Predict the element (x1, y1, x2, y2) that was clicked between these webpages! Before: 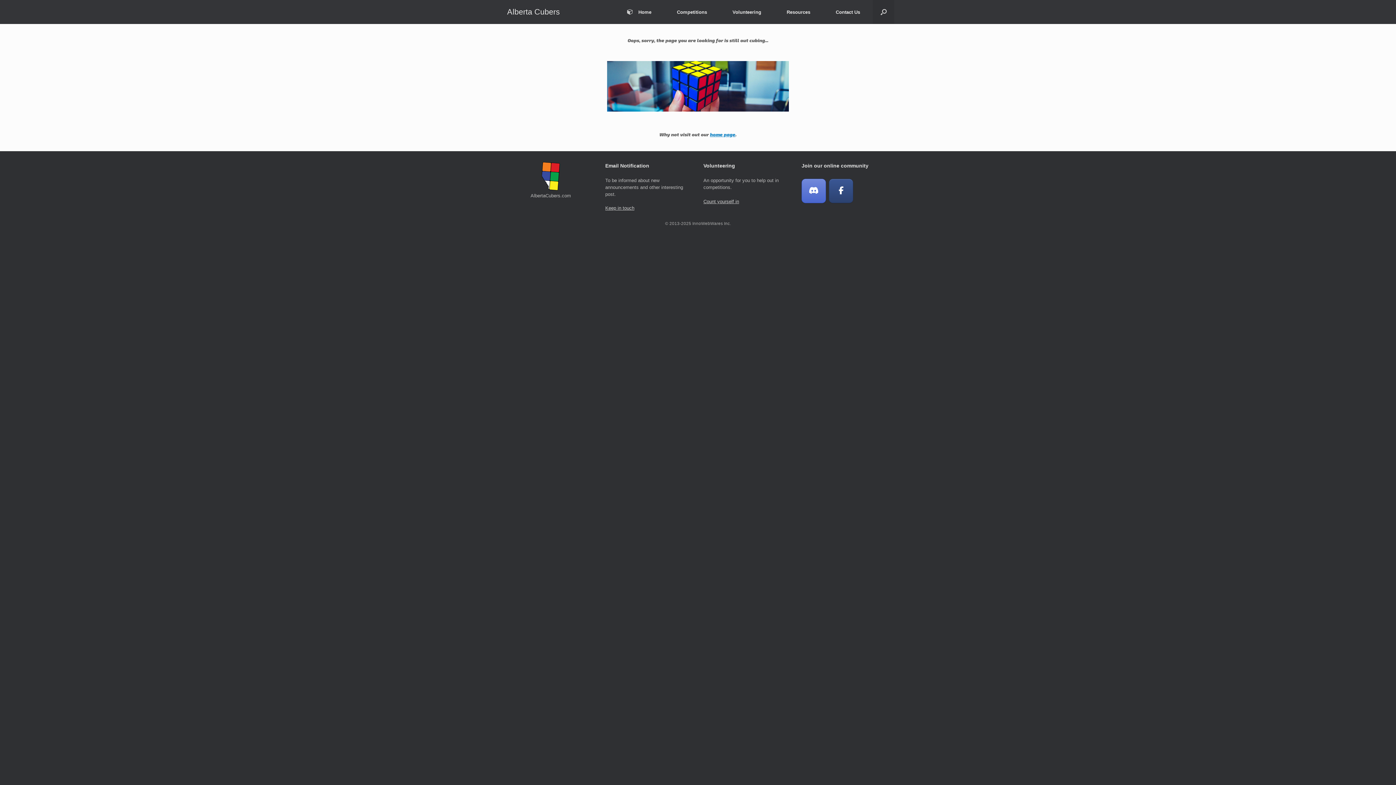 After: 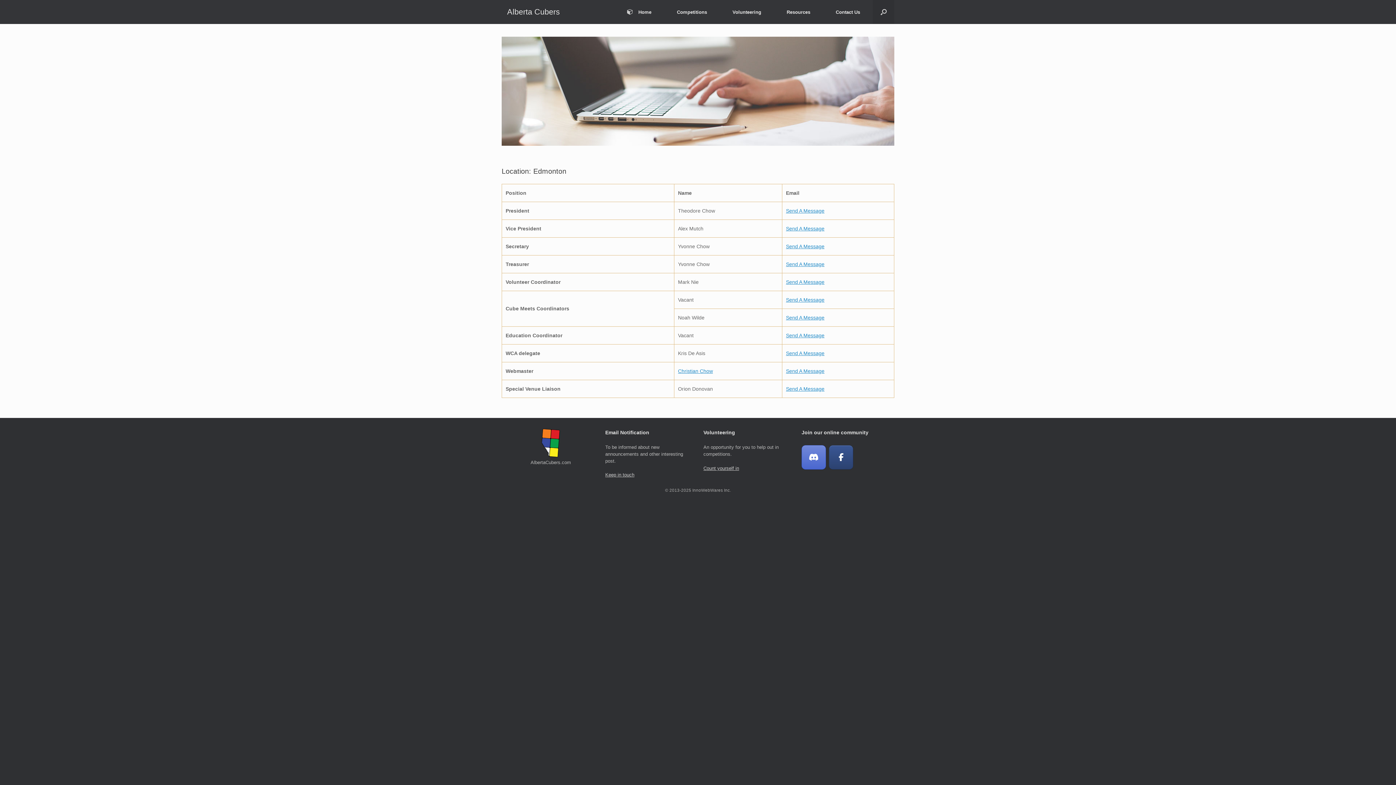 Action: label: Contact Us bbox: (823, 2, 873, 21)